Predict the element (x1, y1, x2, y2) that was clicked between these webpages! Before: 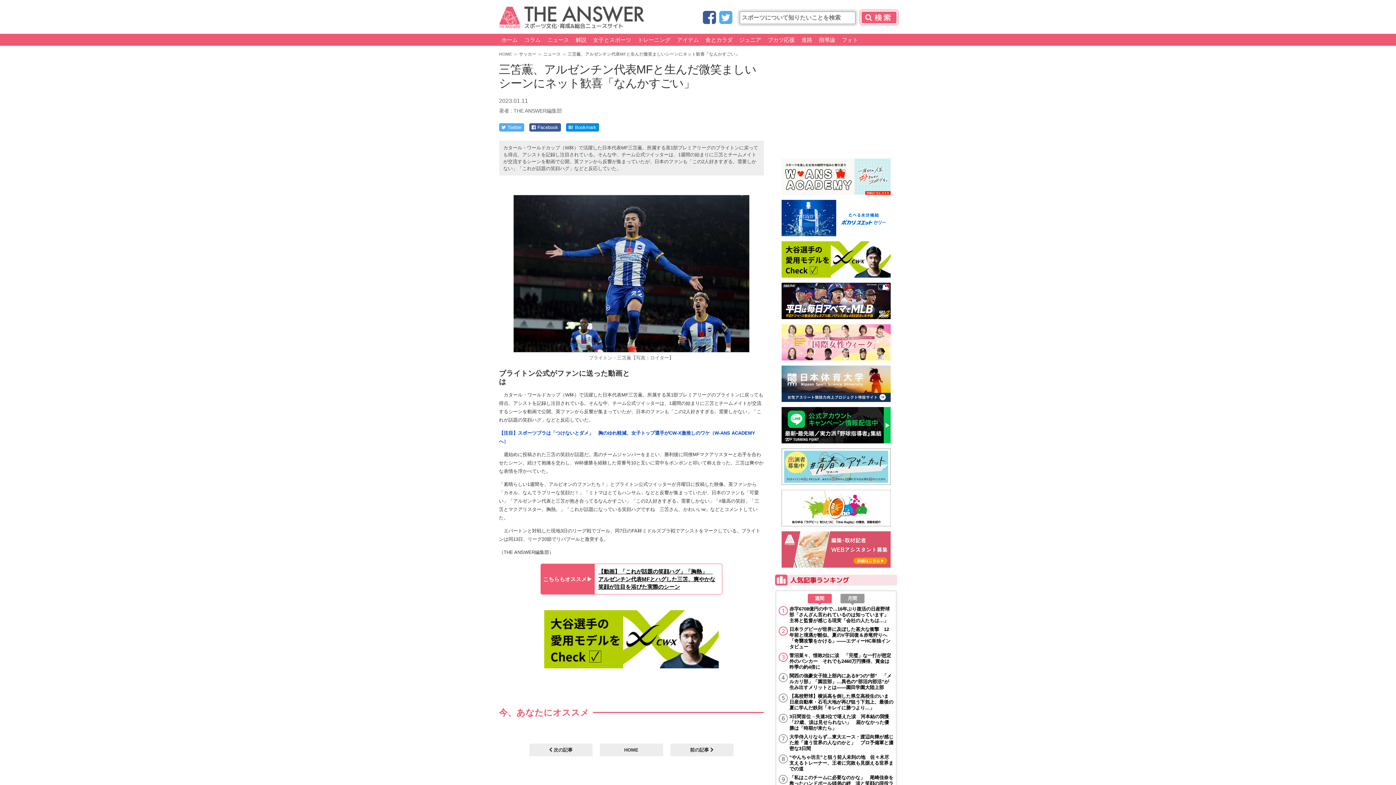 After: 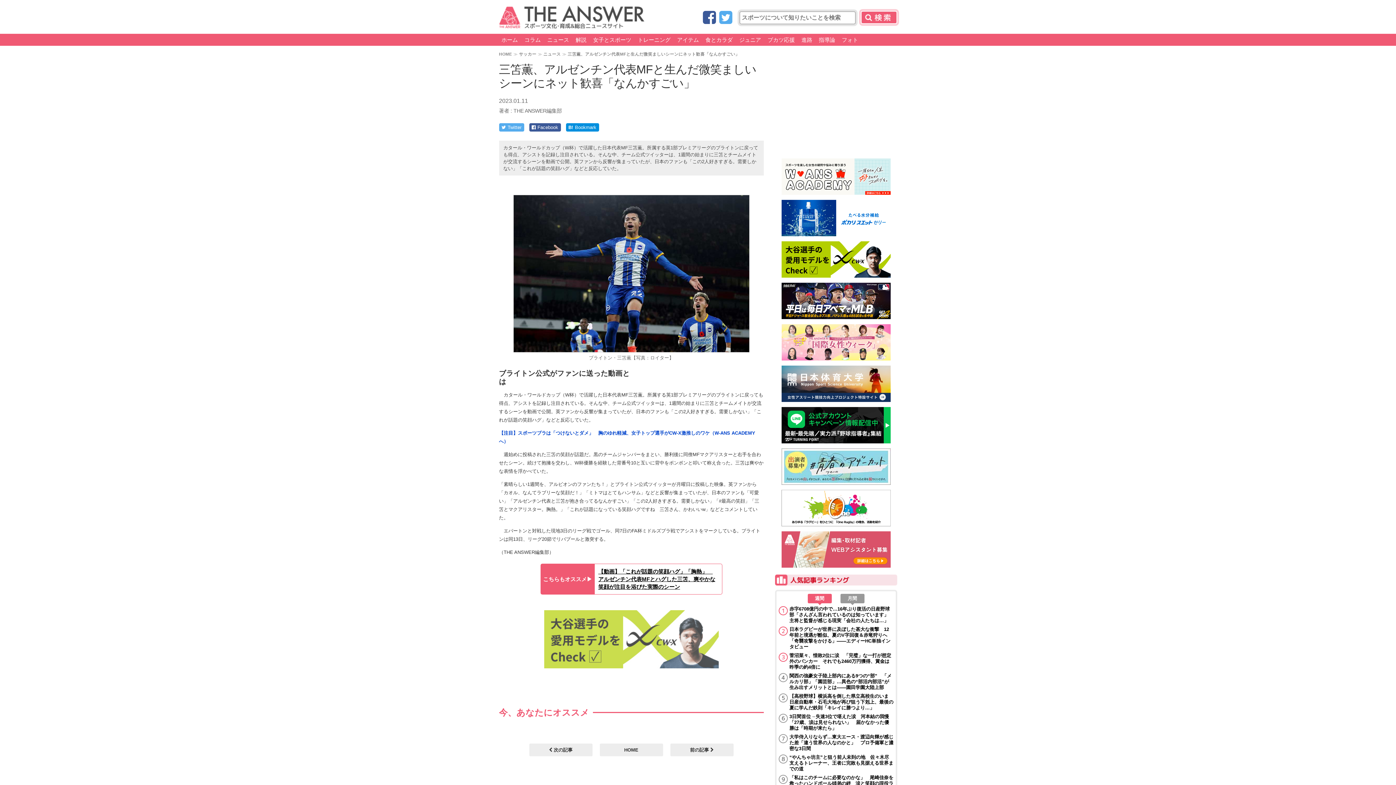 Action: bbox: (544, 664, 718, 669)